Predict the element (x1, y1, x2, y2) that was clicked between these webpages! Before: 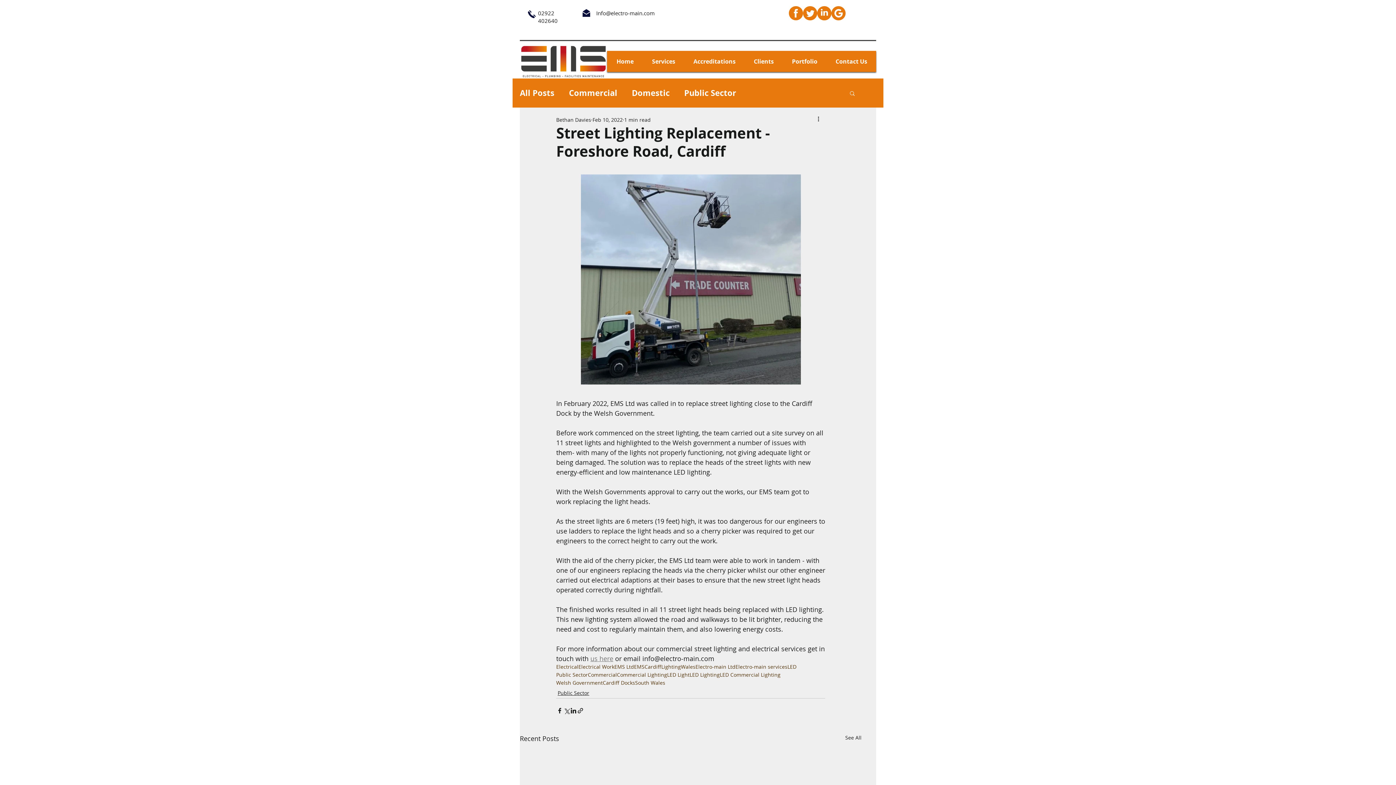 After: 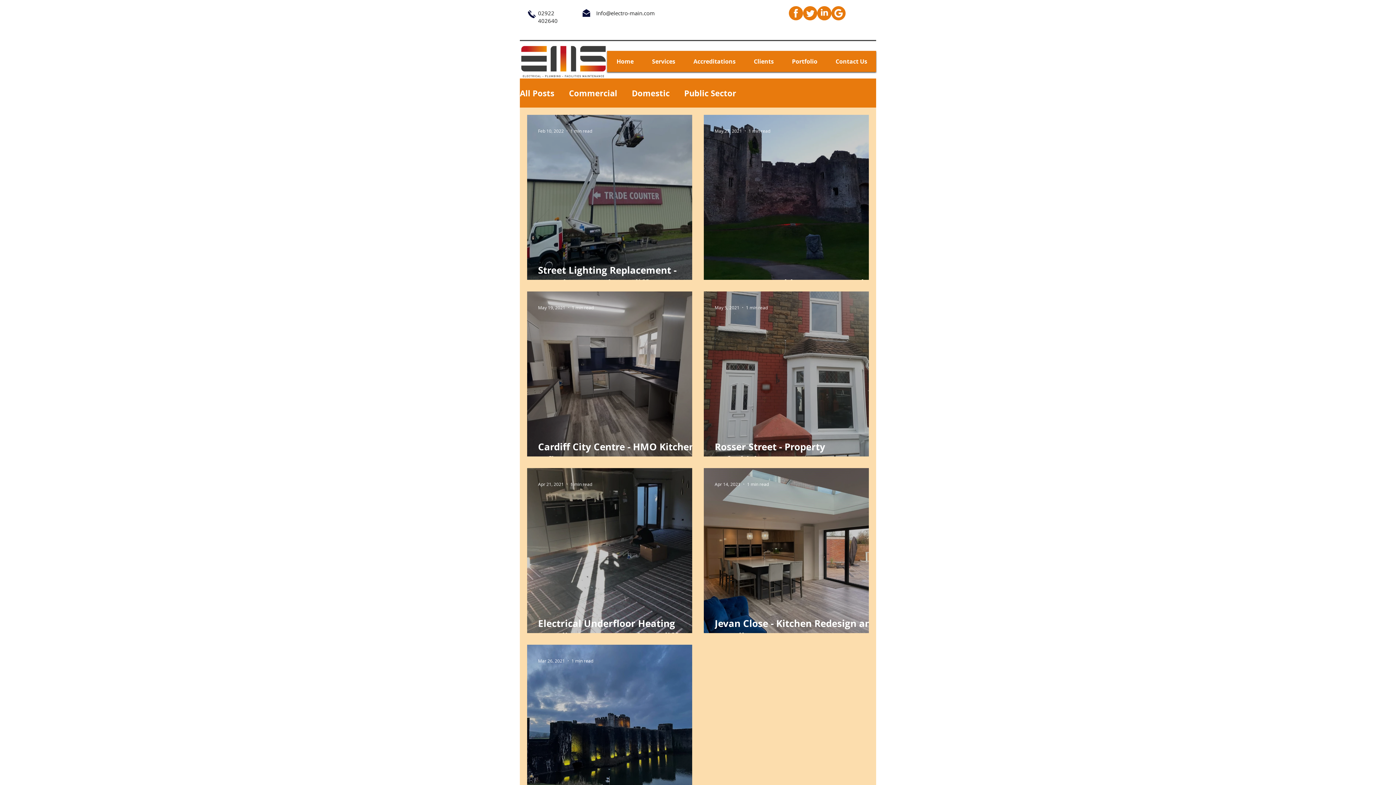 Action: bbox: (634, 664, 644, 670) label: EMS